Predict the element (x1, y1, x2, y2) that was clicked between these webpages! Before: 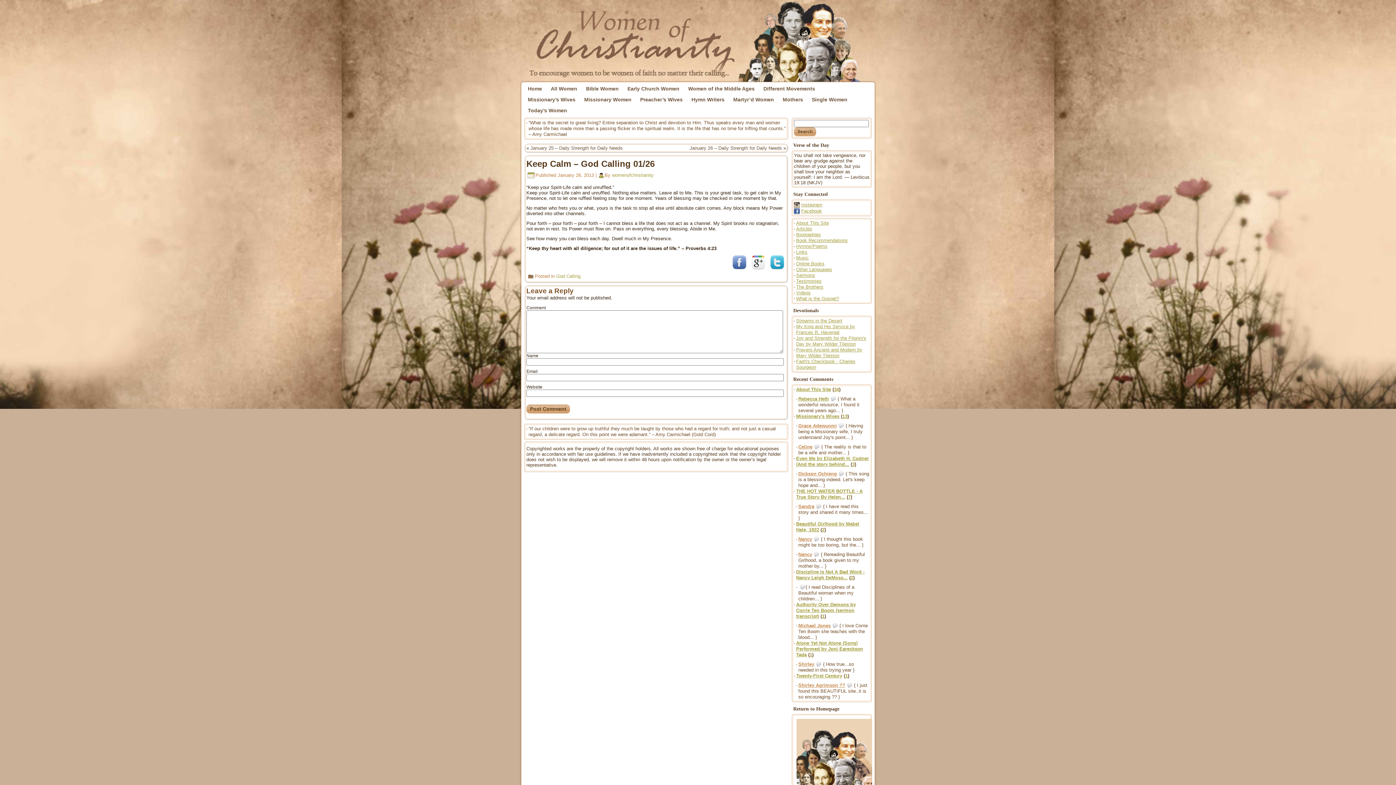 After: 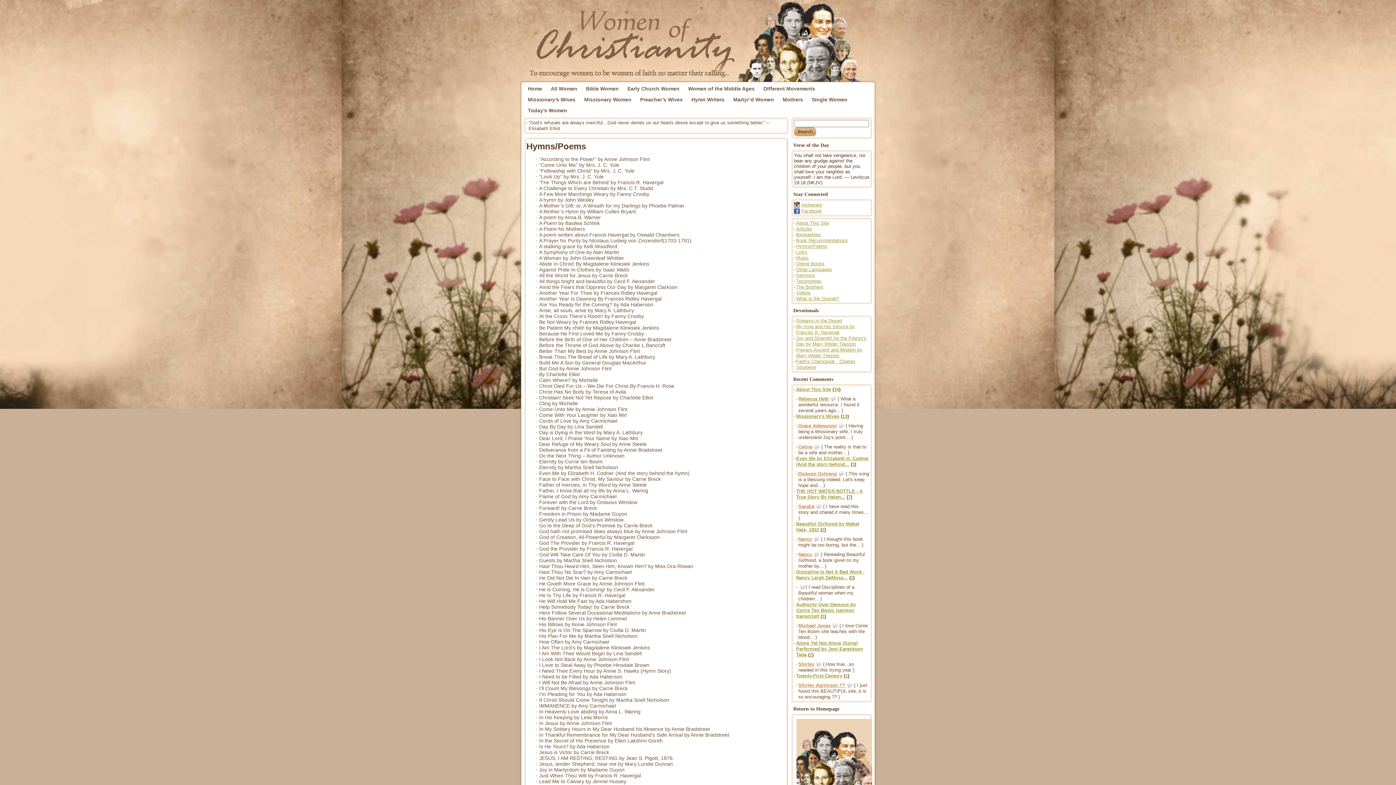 Action: label: Hymns/Poems bbox: (796, 243, 827, 249)